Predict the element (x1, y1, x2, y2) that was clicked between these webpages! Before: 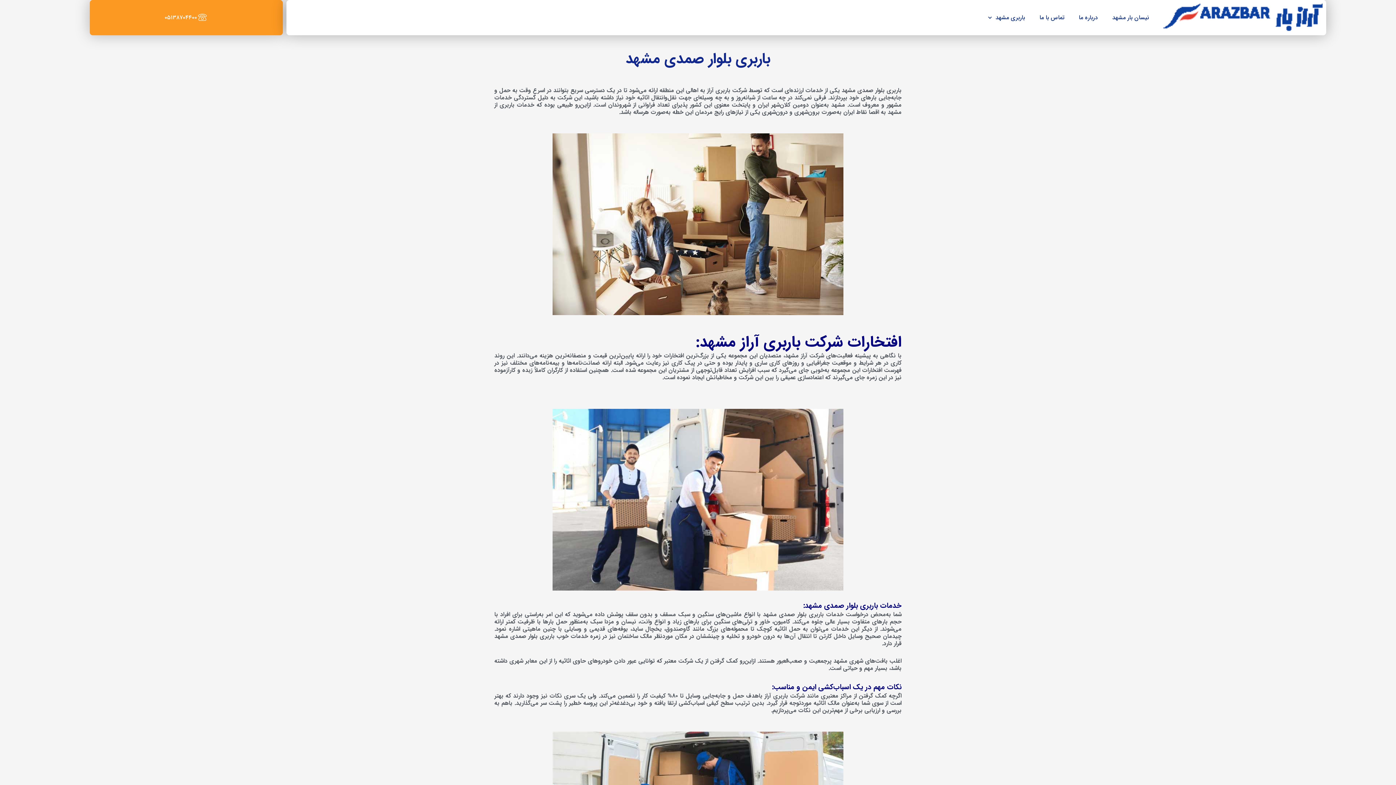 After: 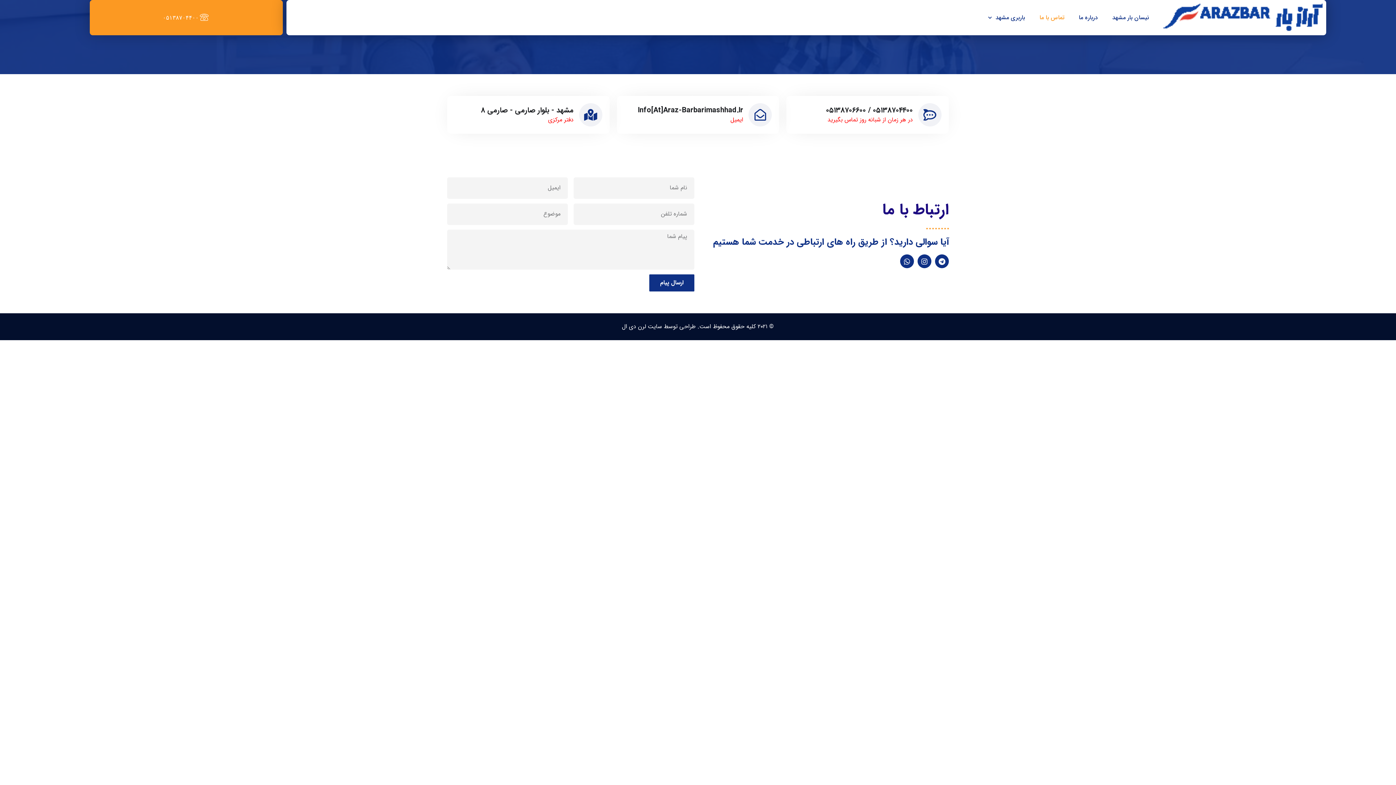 Action: bbox: (1032, 9, 1071, 25) label: تماس با ما